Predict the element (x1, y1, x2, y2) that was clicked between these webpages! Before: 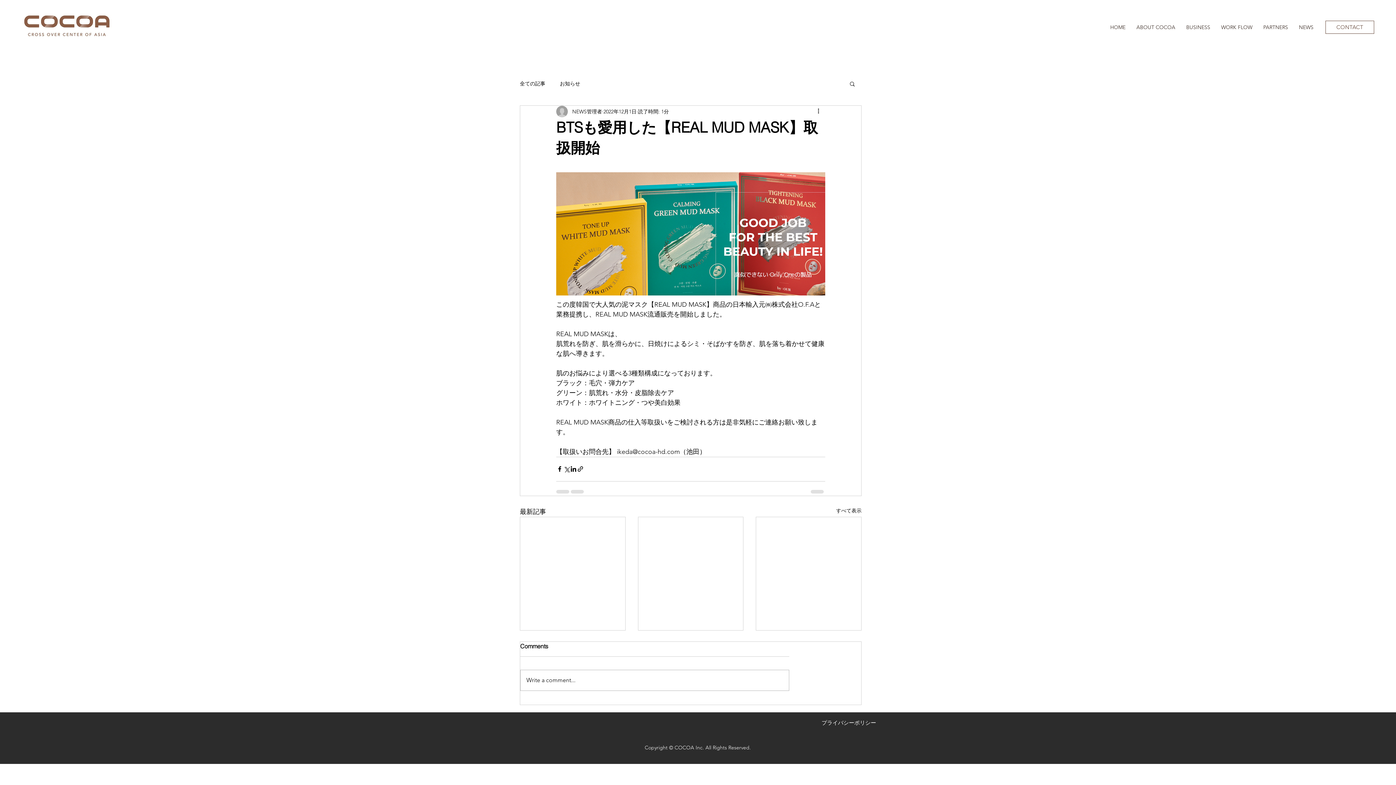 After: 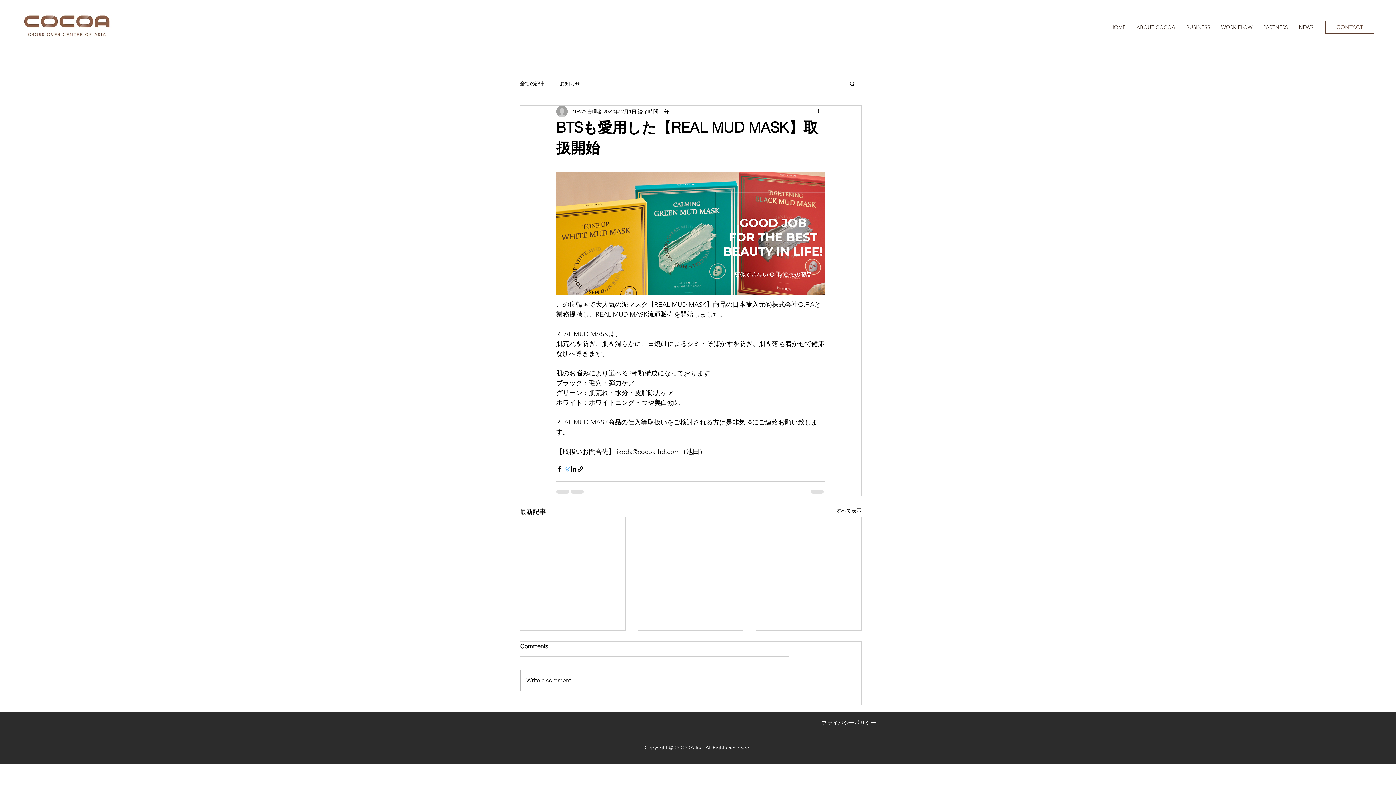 Action: bbox: (563, 465, 570, 472) label: X（Twitter）でシェア